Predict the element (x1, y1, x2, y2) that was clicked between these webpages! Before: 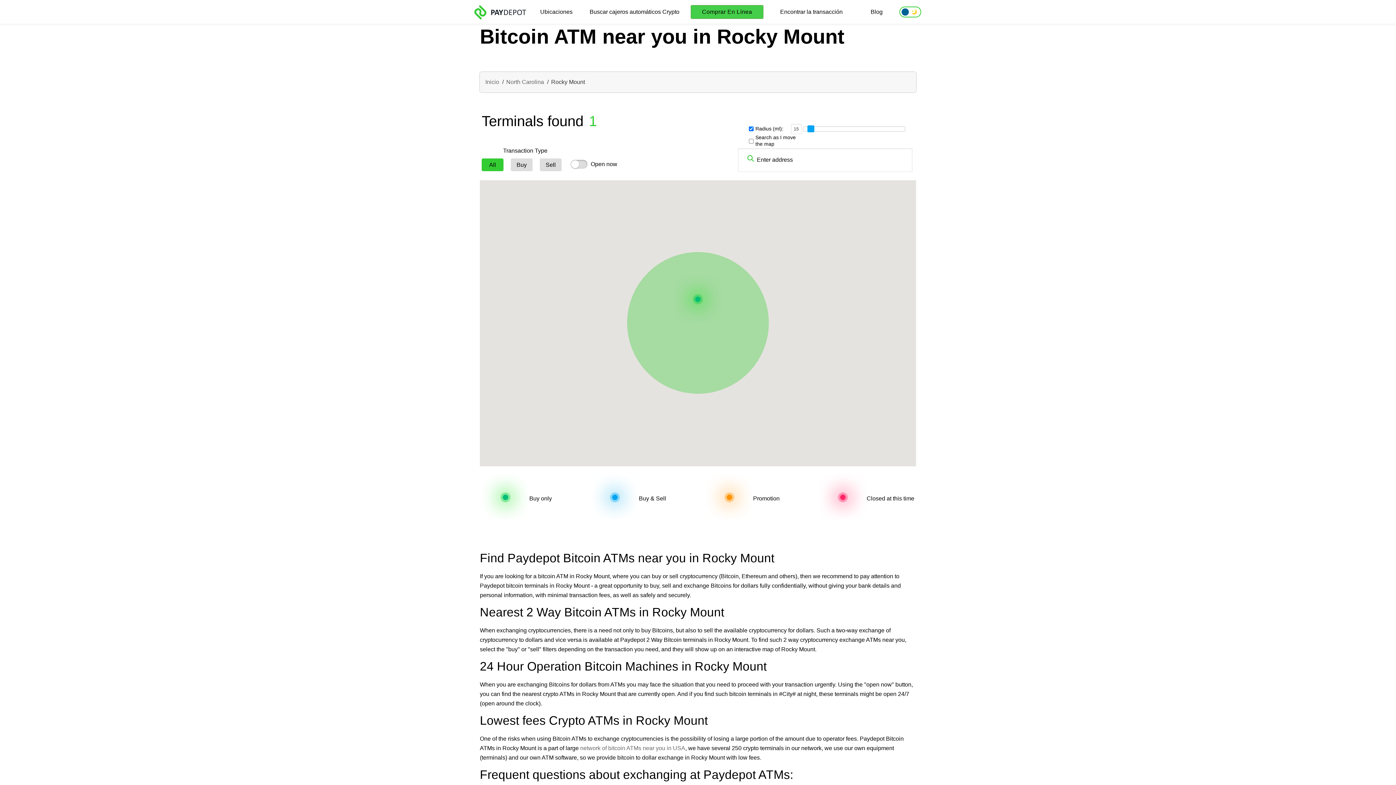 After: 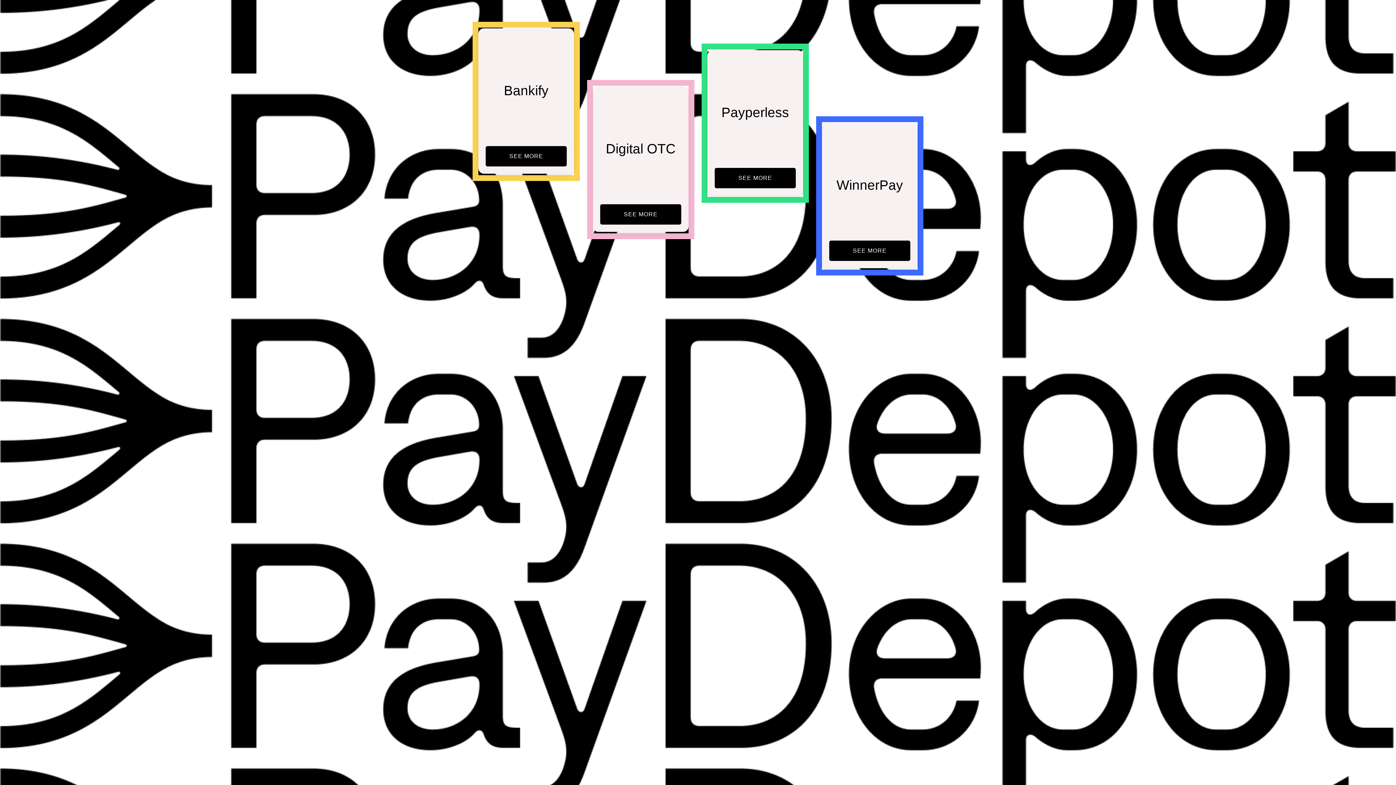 Action: bbox: (471, 2, 529, 19)